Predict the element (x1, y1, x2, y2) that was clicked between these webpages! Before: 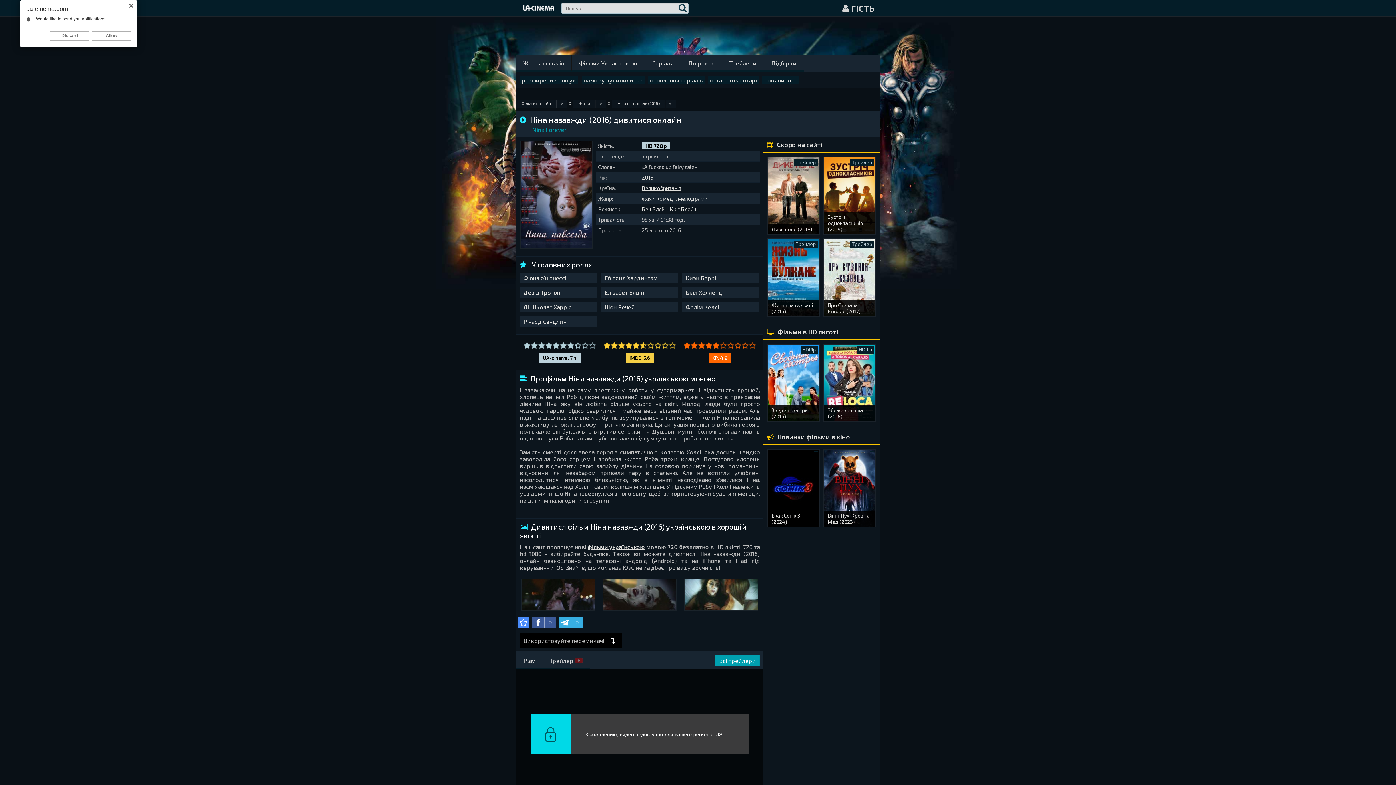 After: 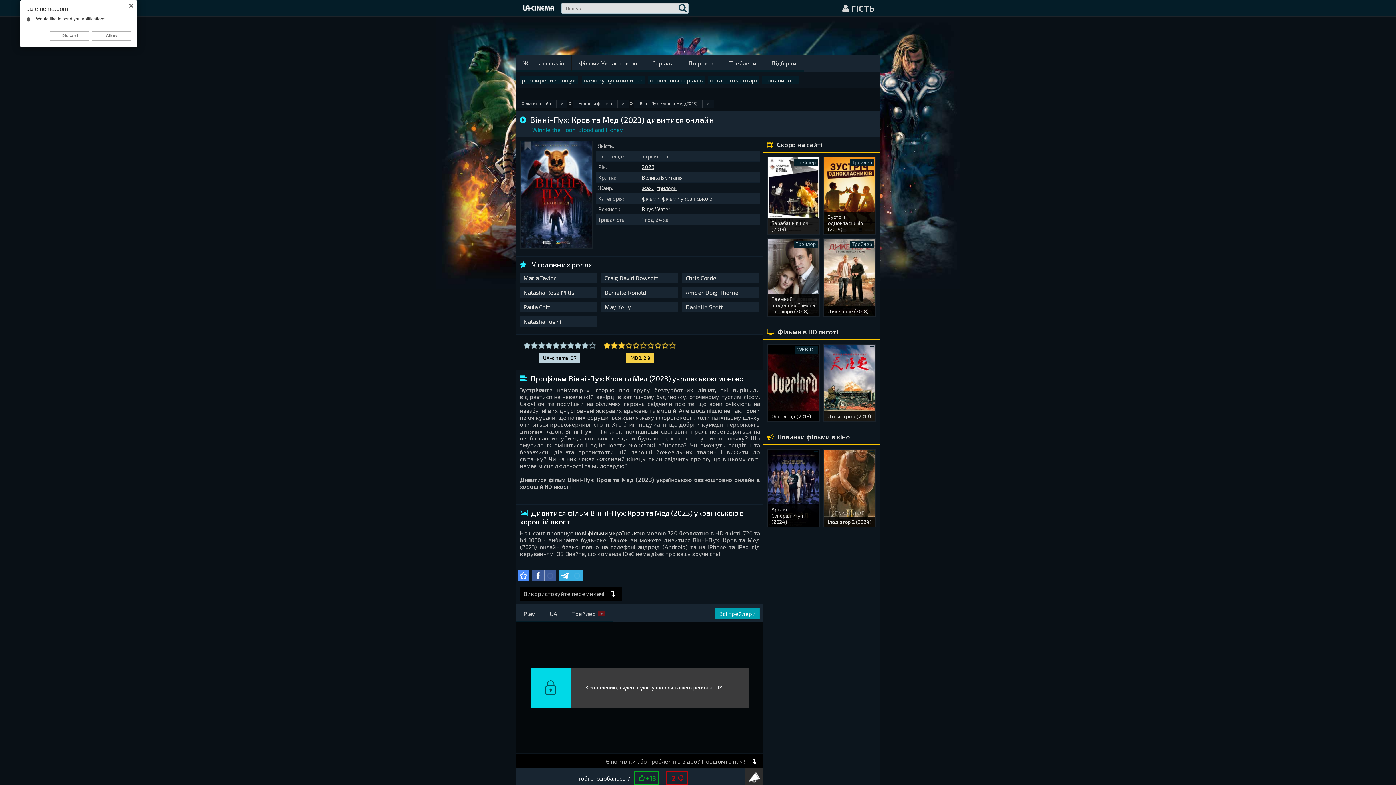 Action: label: Вінні-Пух: Кров та Мед (2023) bbox: (824, 510, 875, 526)